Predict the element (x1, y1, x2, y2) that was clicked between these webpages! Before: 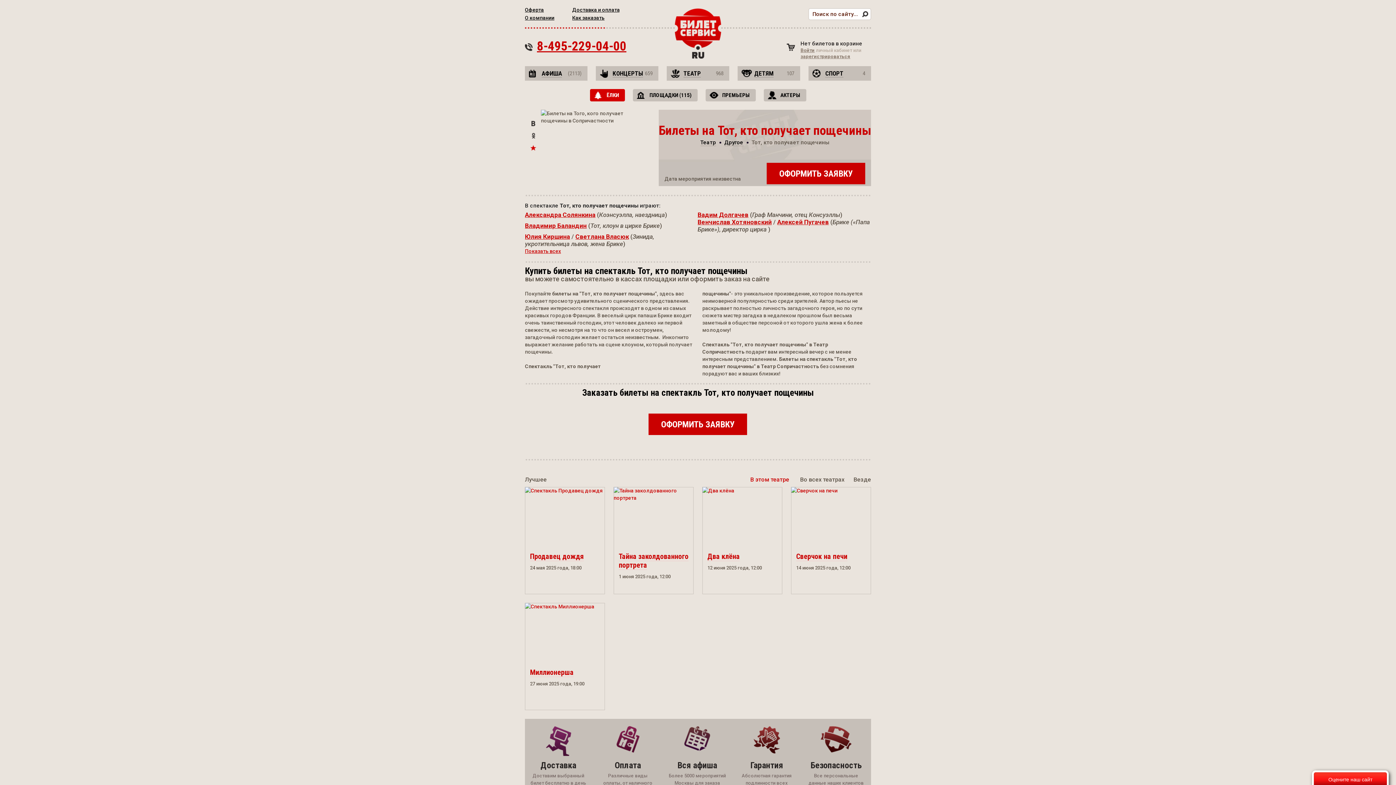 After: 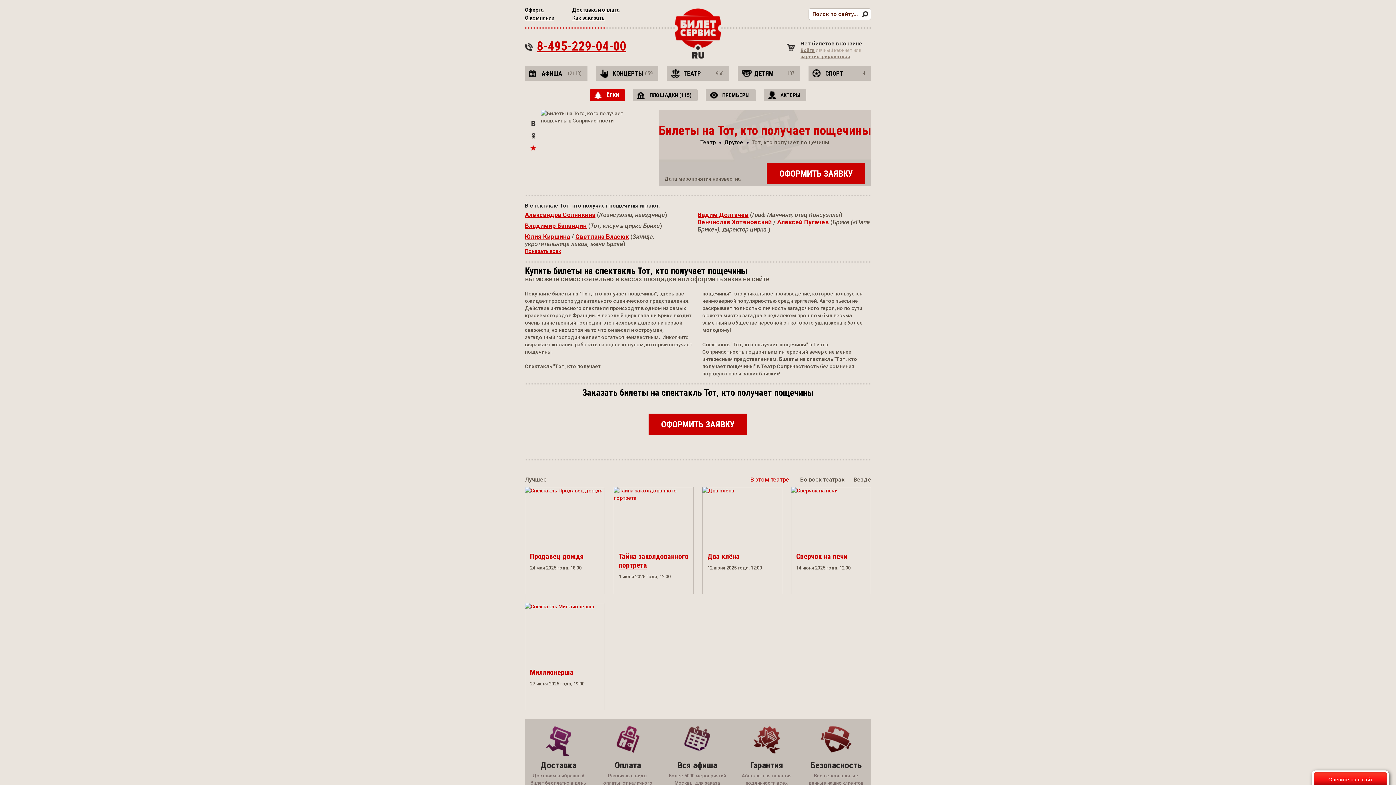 Action: label: Алексей Пугачев bbox: (777, 218, 829, 225)